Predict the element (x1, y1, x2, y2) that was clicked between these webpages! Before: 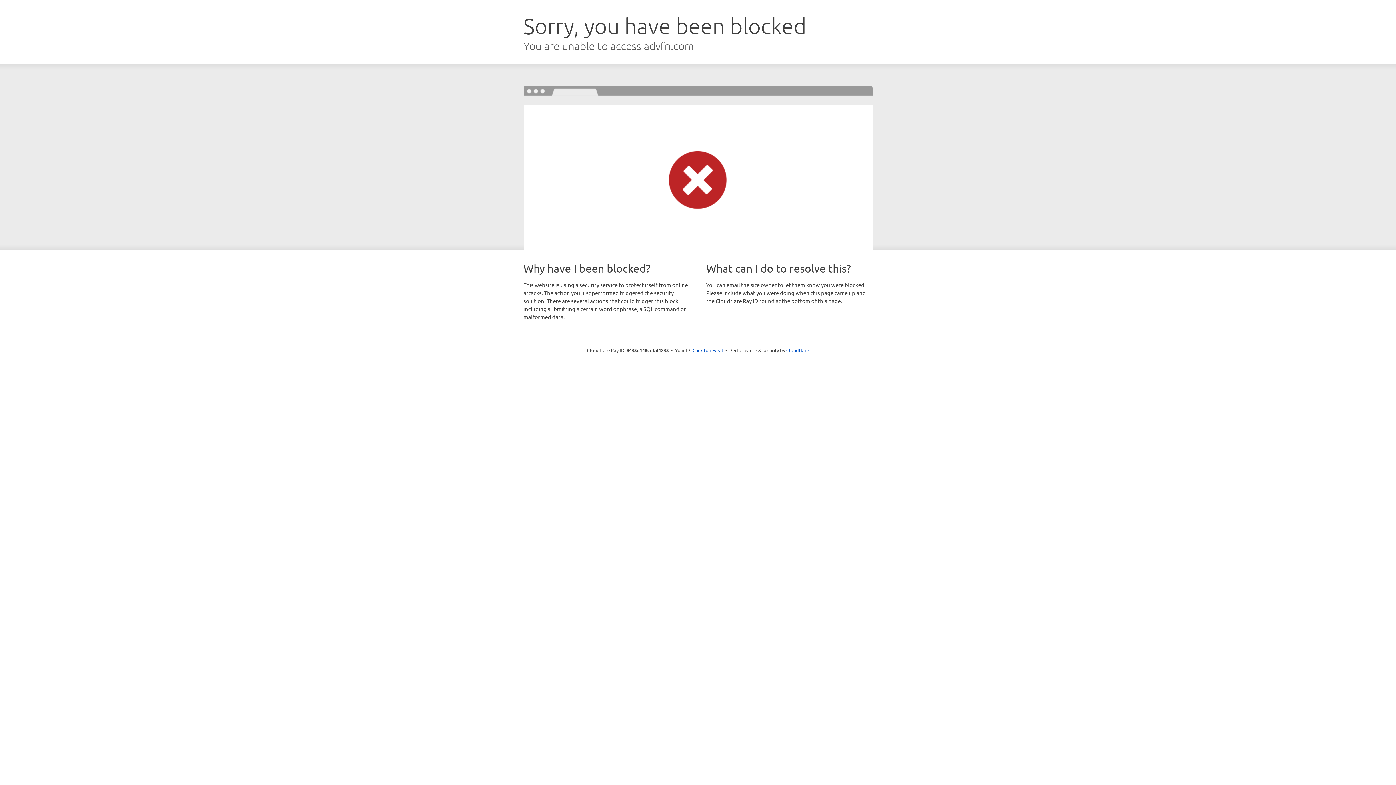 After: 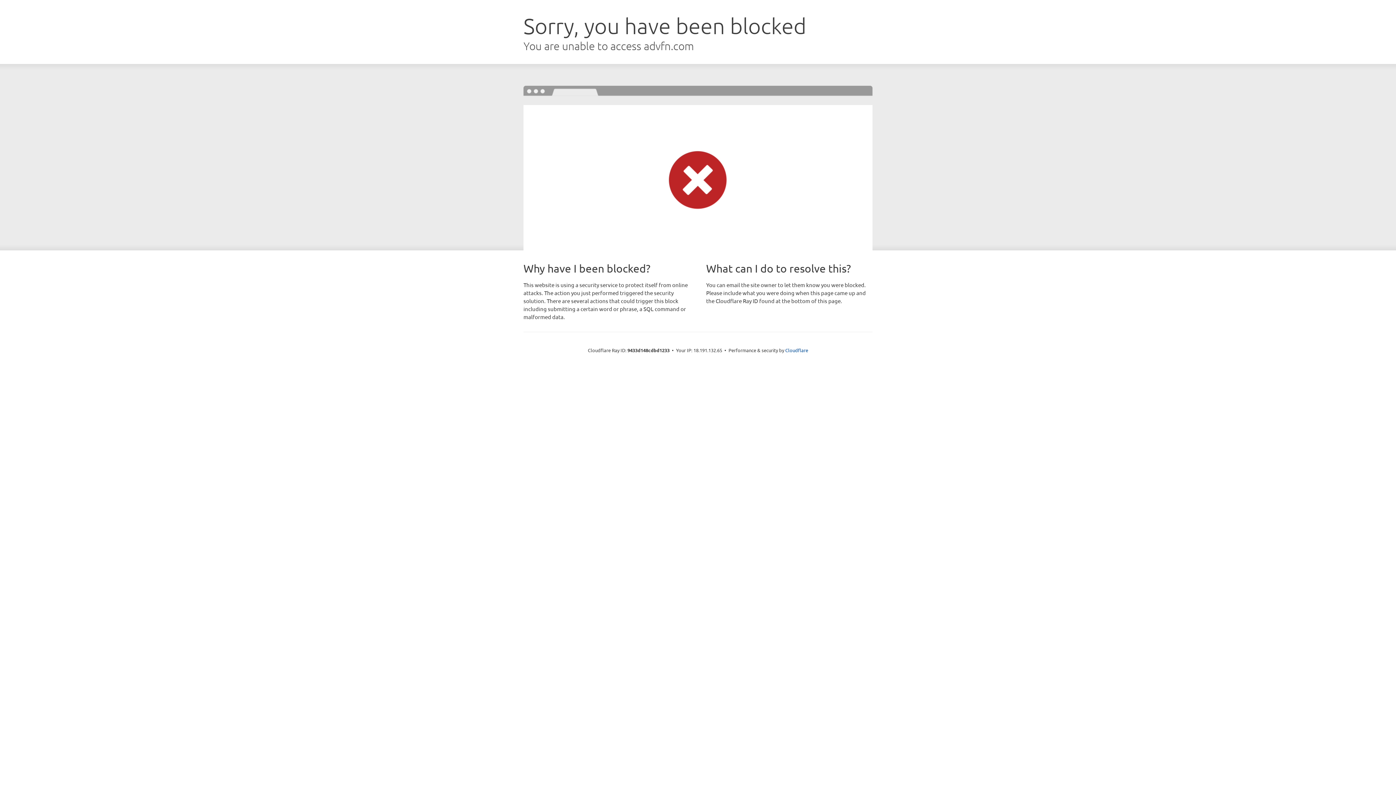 Action: bbox: (692, 346, 723, 353) label: Click to reveal